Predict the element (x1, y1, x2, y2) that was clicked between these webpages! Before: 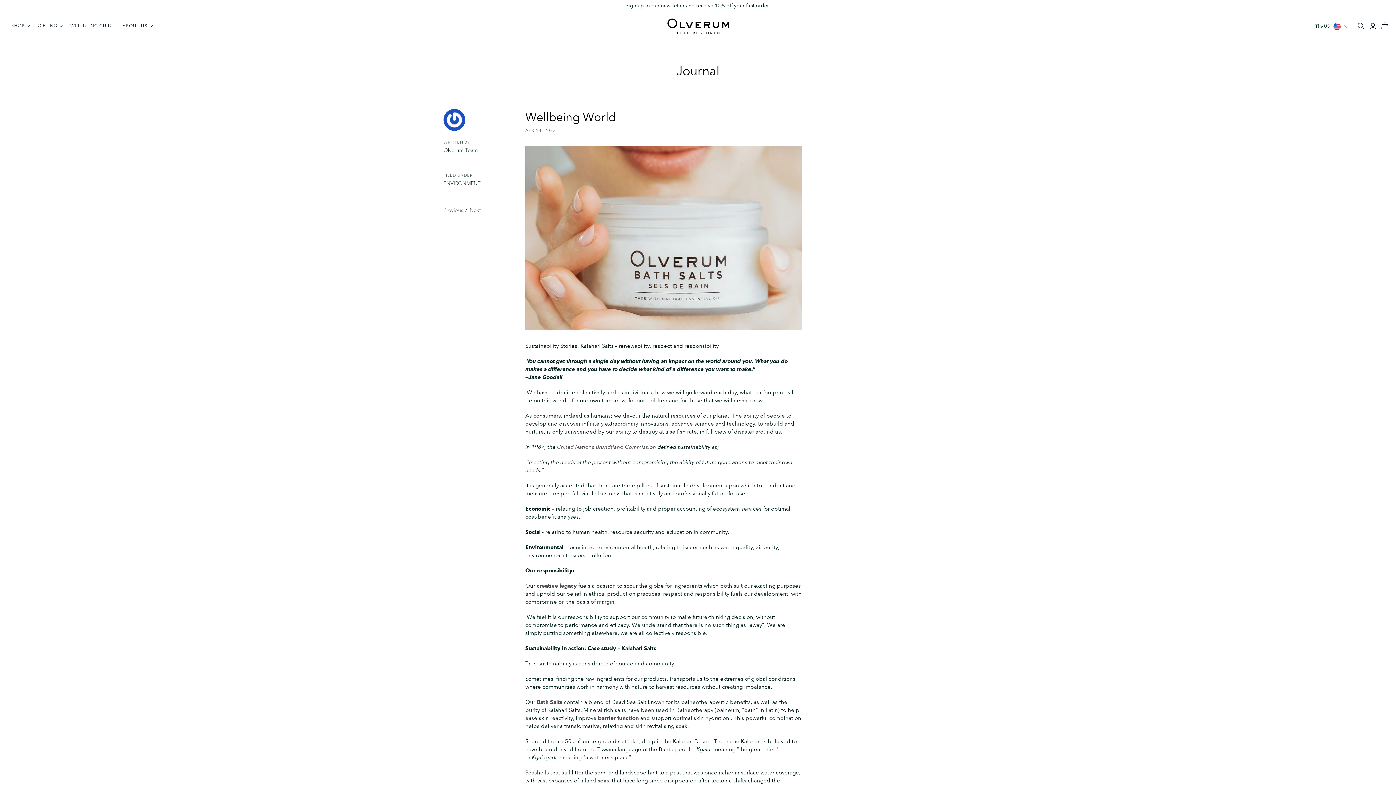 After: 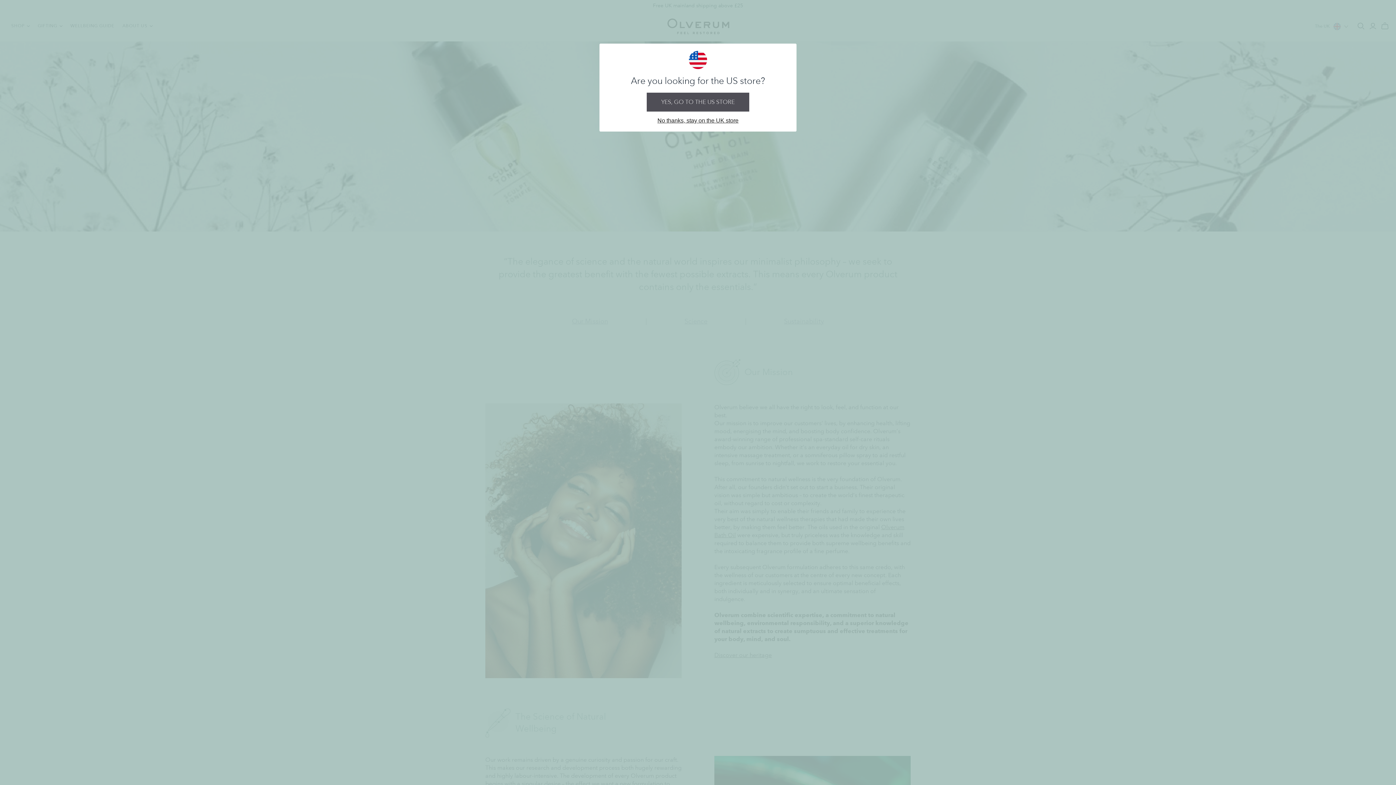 Action: bbox: (536, 582, 577, 589) label: creative legacy